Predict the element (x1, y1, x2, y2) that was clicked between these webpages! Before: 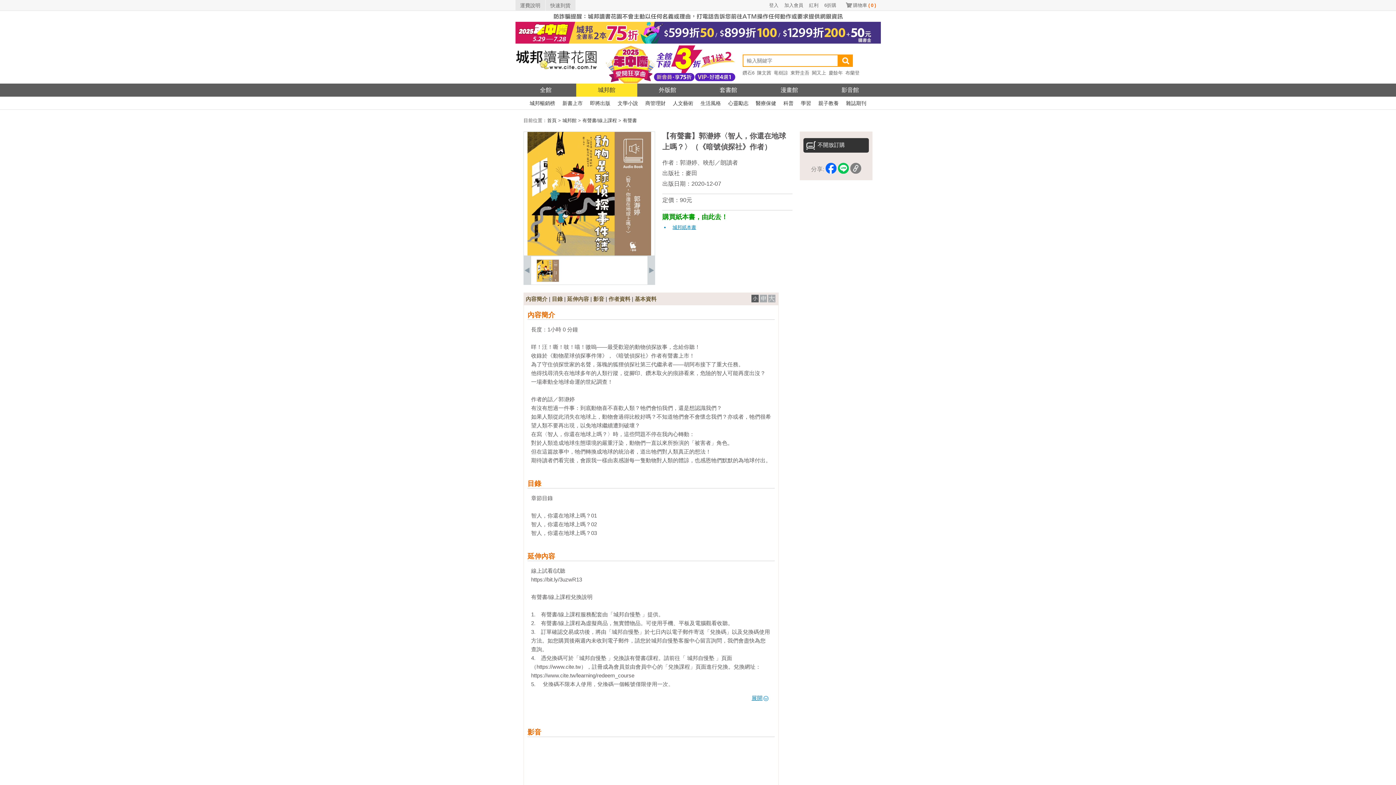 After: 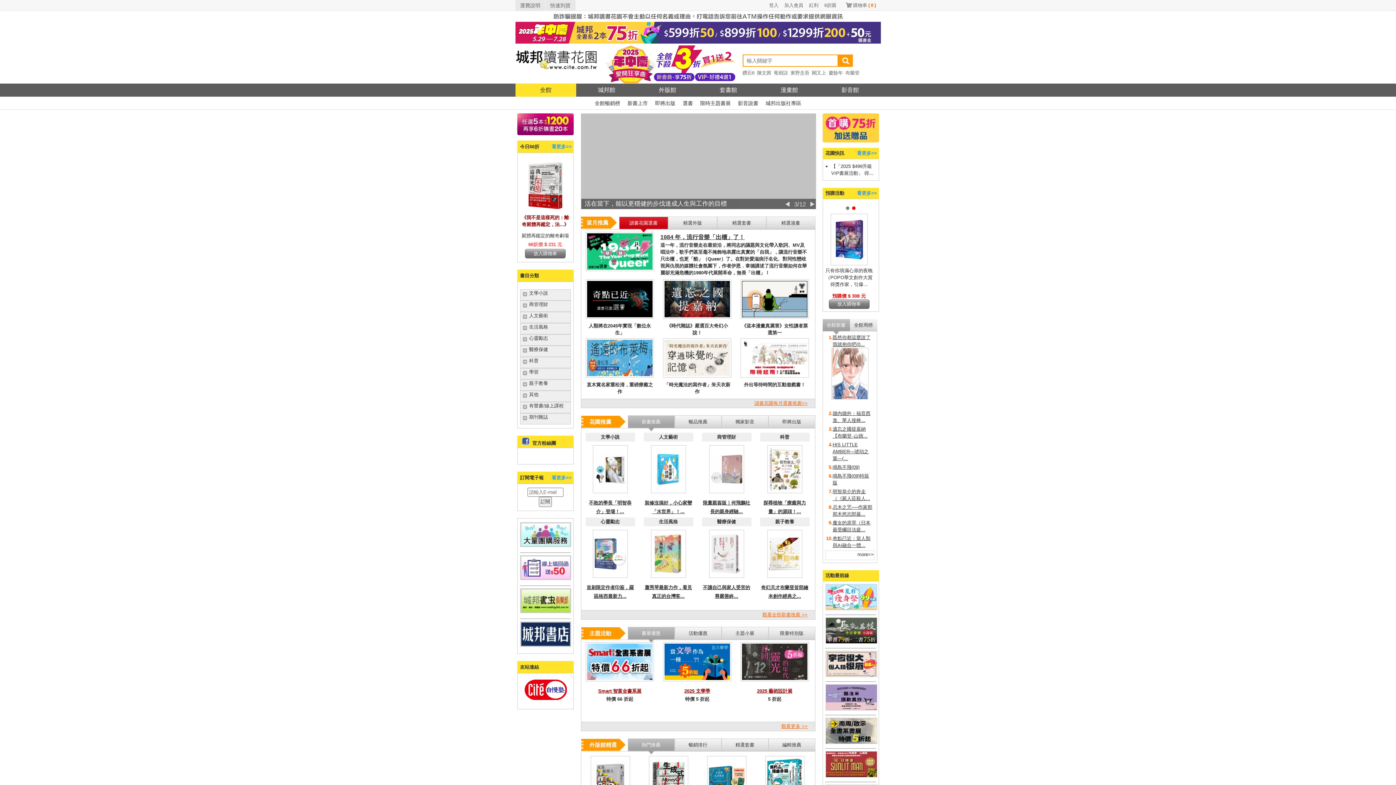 Action: bbox: (547, 117, 556, 123) label: 首頁